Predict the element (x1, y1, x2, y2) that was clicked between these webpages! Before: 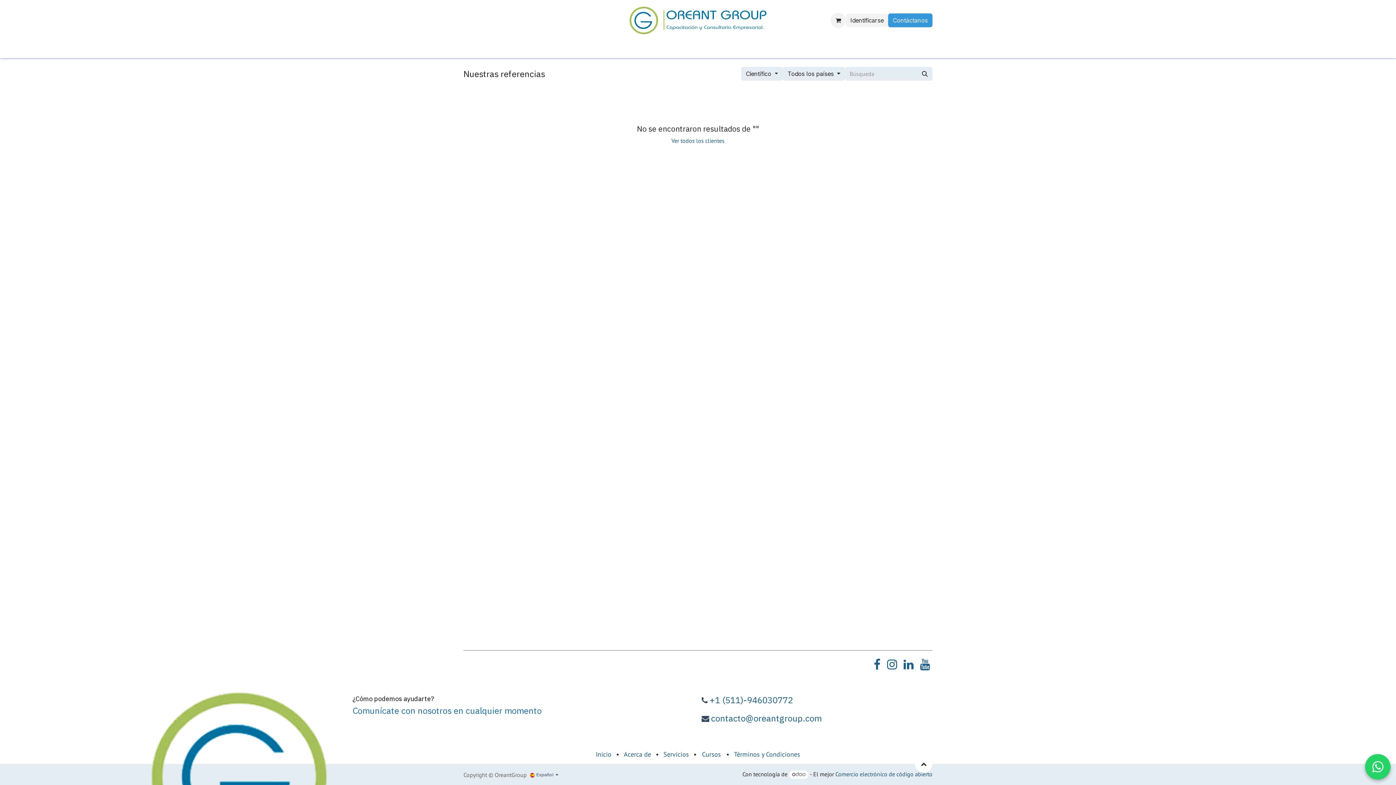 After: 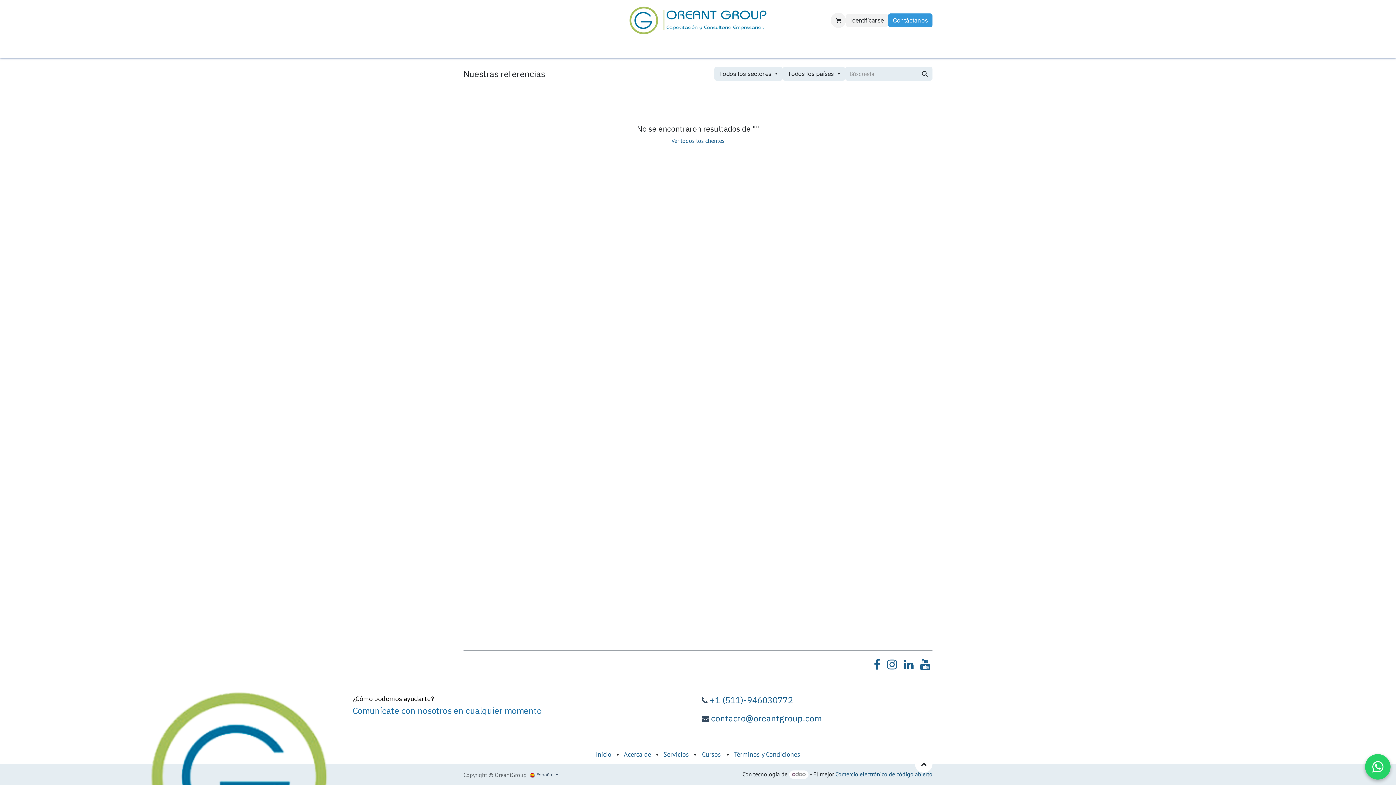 Action: bbox: (671, 137, 724, 144) label: Ver todos los clientes